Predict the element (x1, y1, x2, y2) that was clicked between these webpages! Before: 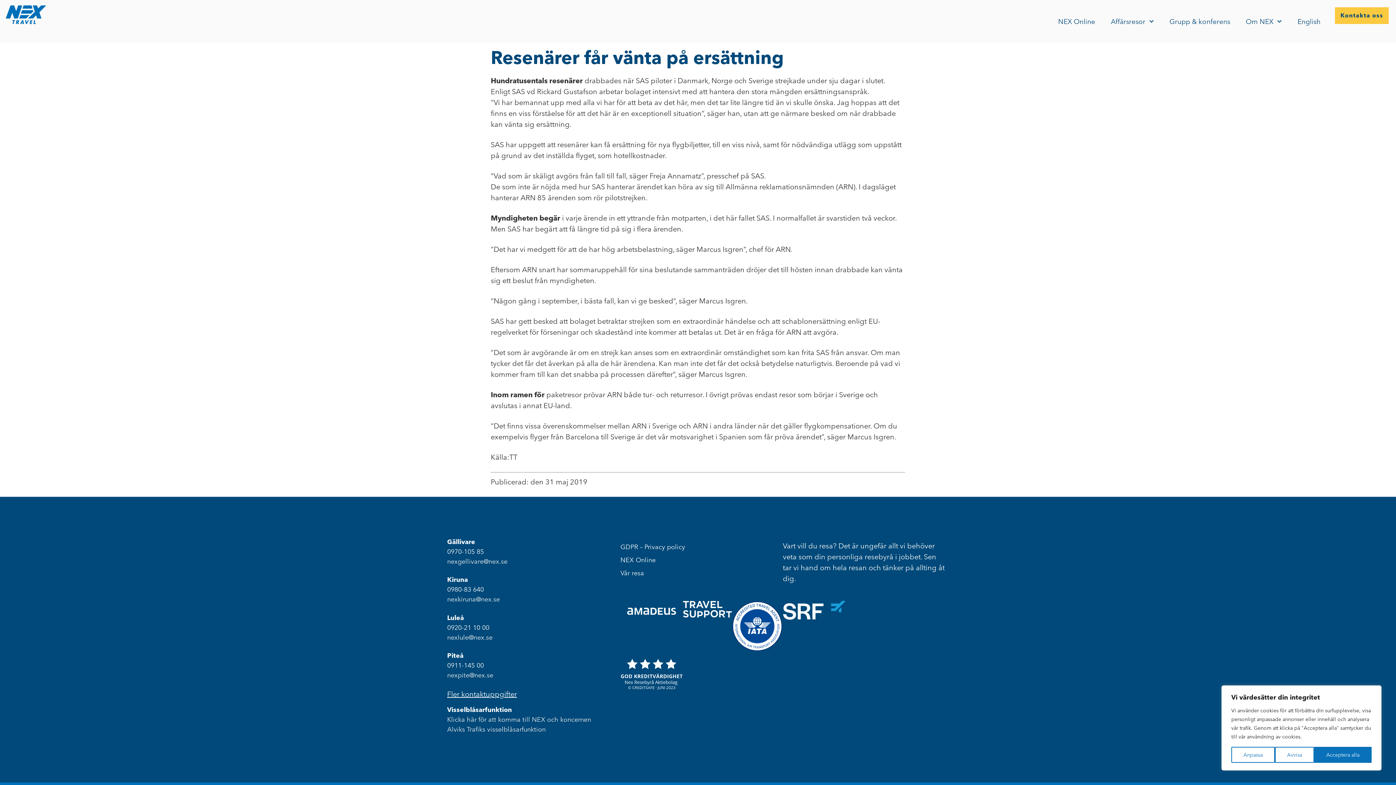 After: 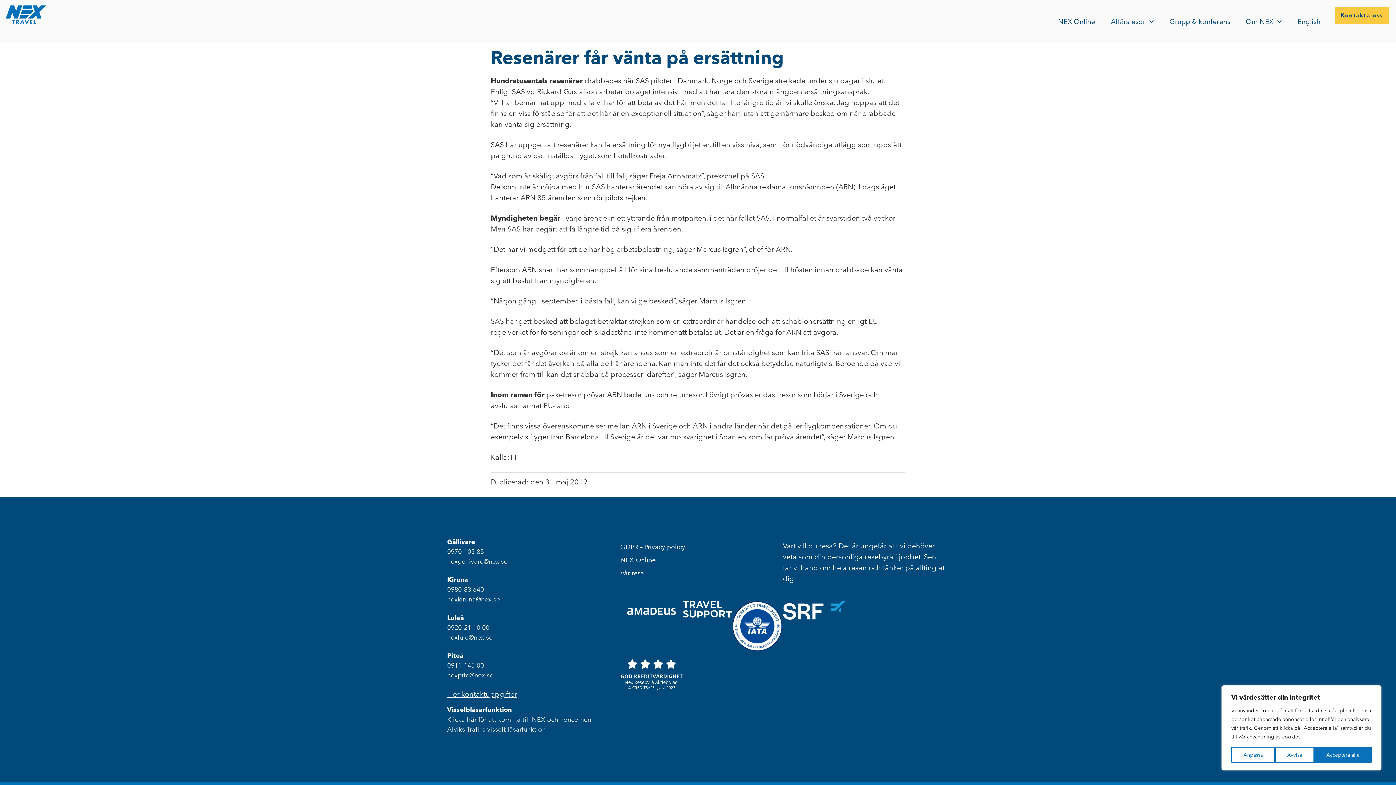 Action: bbox: (447, 595, 500, 603) label: nexkiruna@nex.se